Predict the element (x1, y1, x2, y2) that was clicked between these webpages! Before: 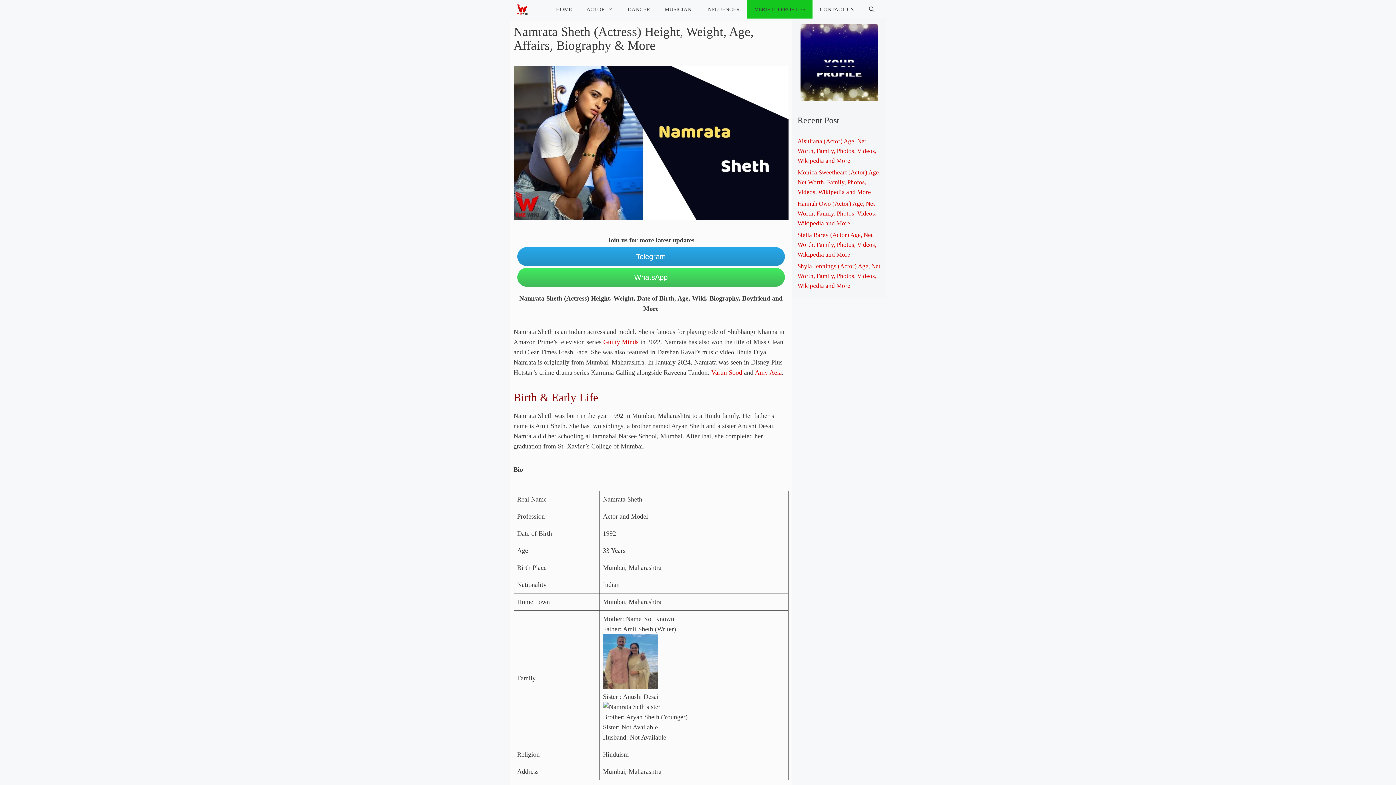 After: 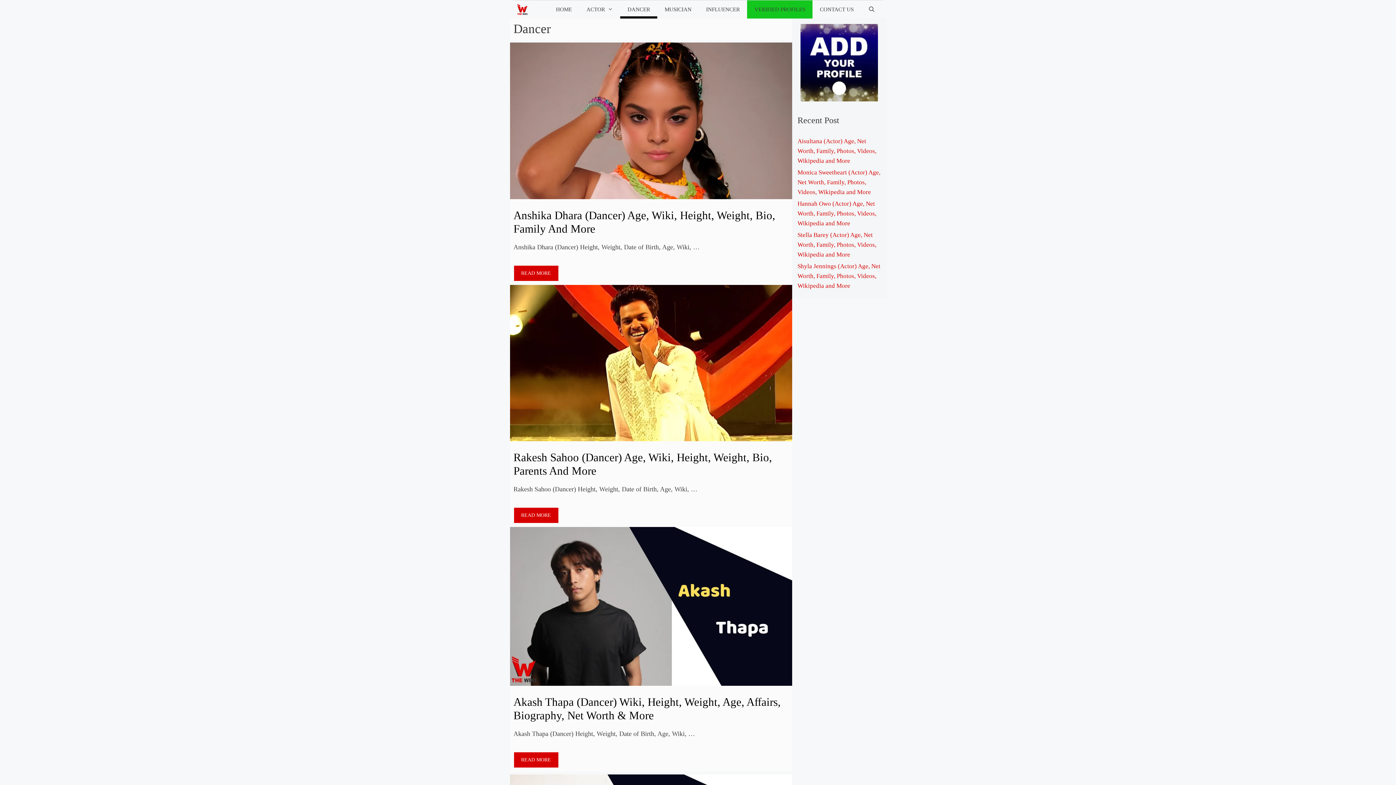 Action: bbox: (620, 0, 657, 18) label: DANCER